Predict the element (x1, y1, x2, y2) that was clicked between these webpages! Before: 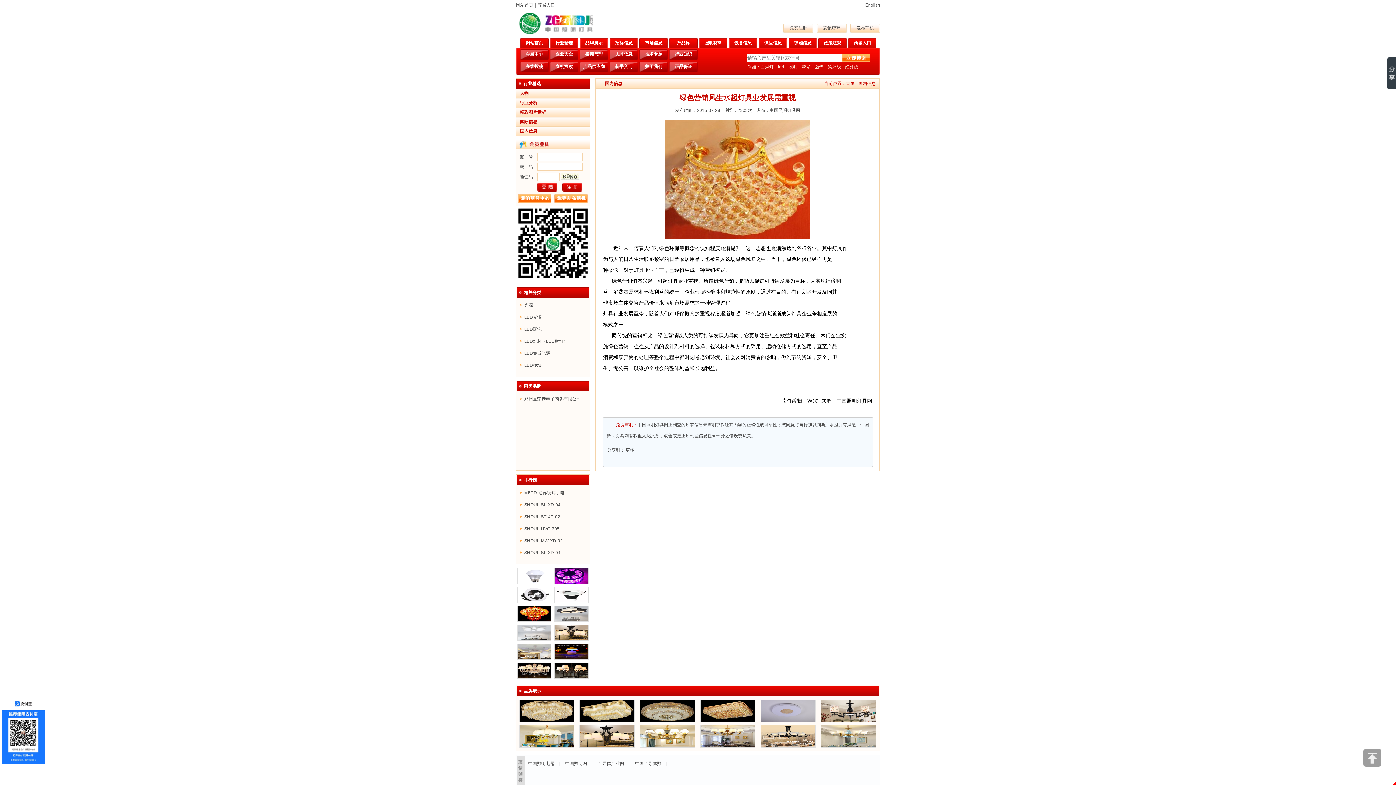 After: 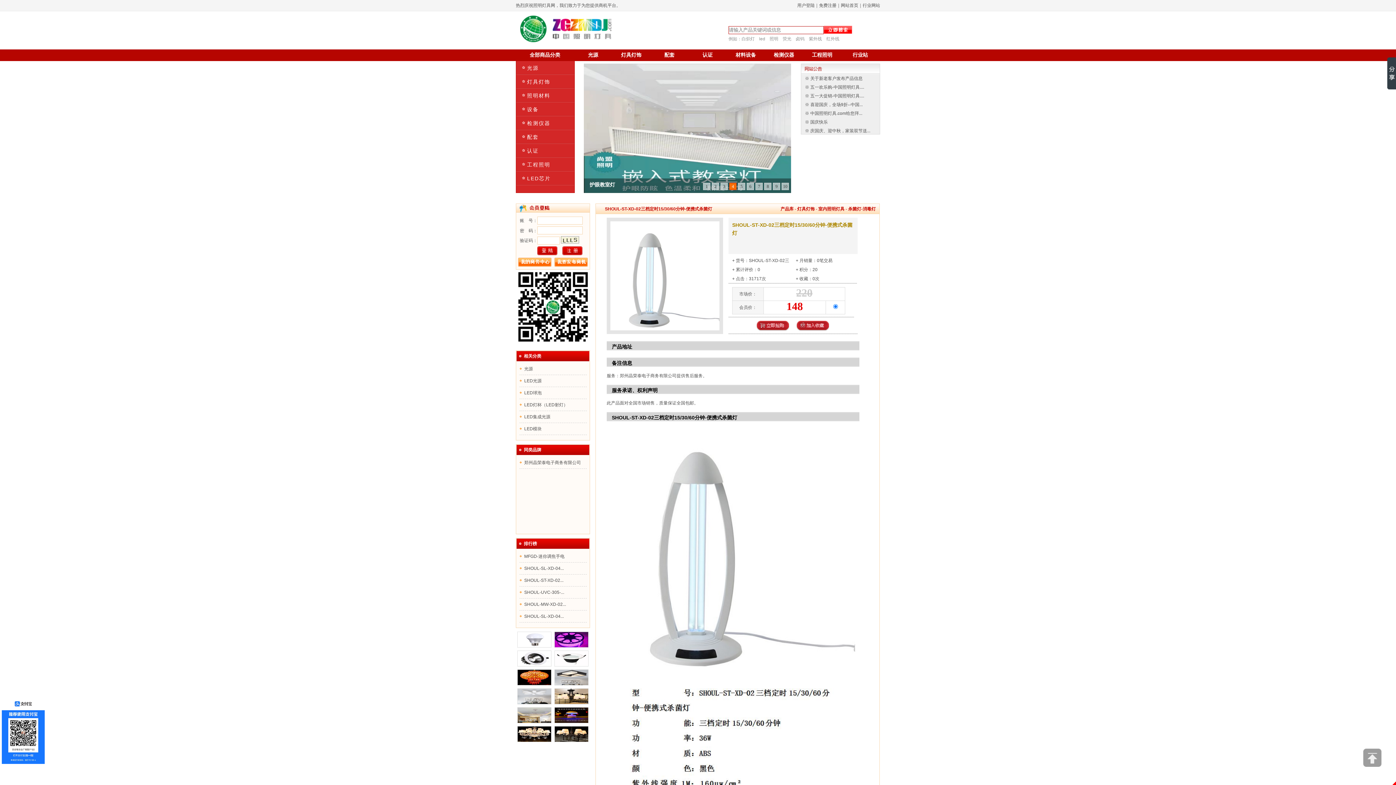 Action: label: SHOUL-ST-XD-02... bbox: (524, 514, 563, 519)